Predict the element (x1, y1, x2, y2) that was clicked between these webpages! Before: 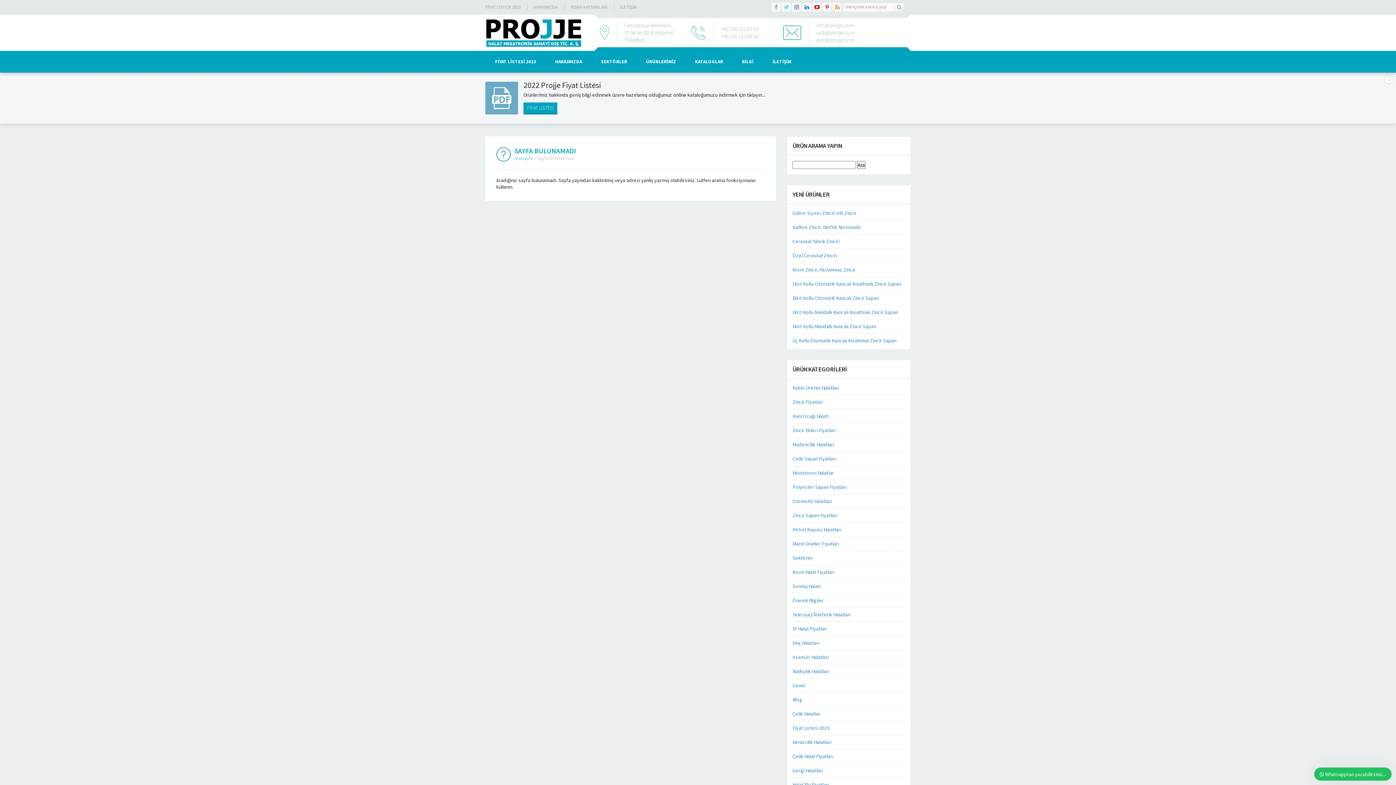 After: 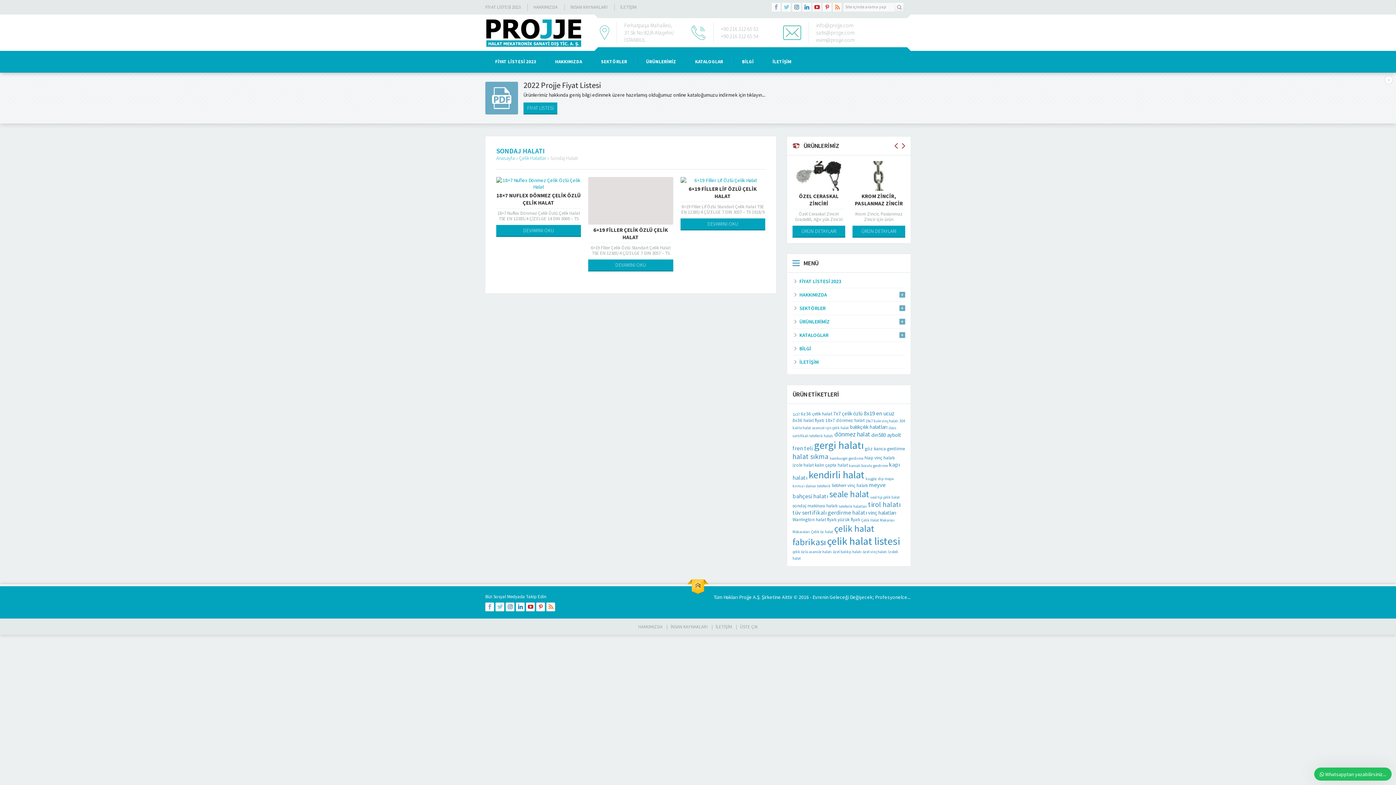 Action: bbox: (792, 583, 820, 589) label: Sondaj Halatı